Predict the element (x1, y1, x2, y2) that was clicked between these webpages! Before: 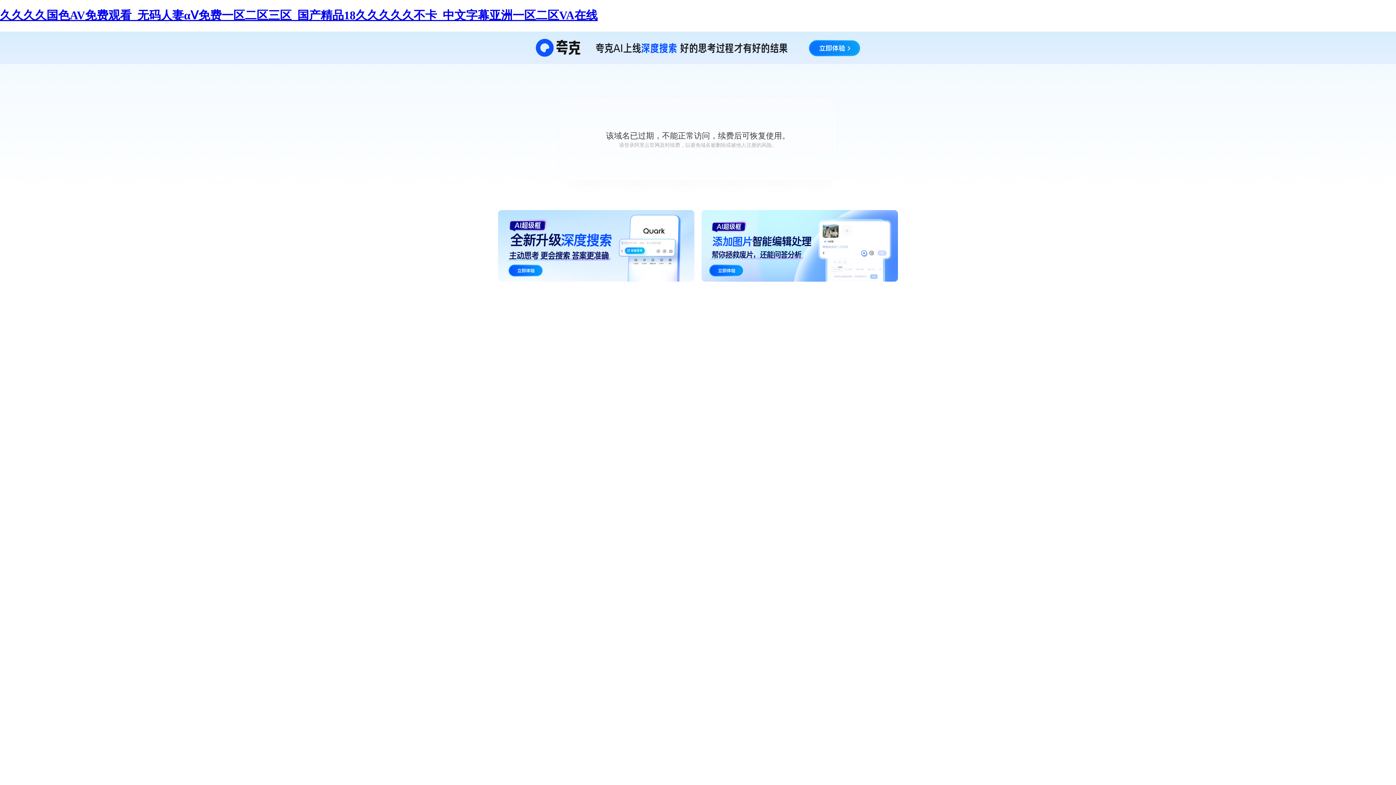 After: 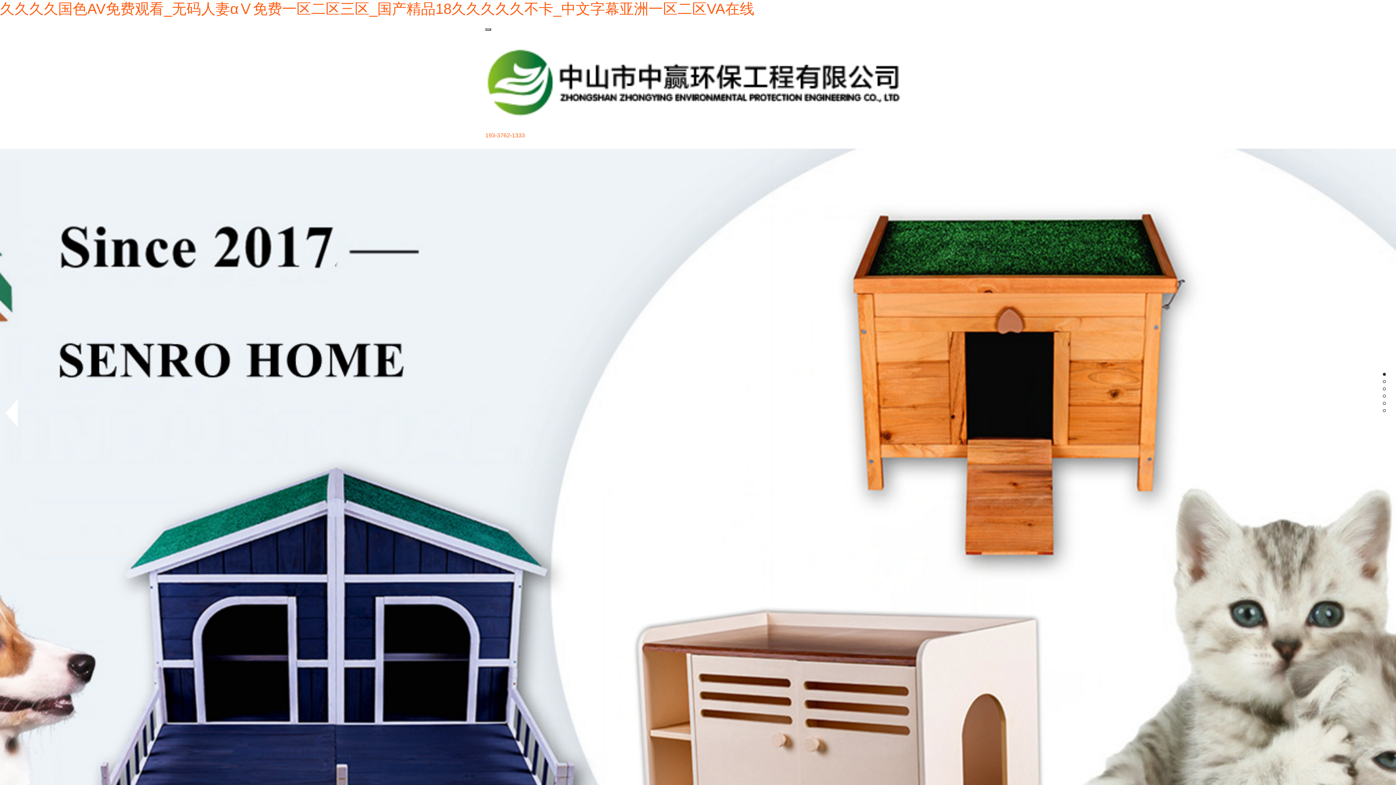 Action: label: 久久久久国色AV免费观看_无码人妻αⅤ免费一区二区三区_国产精品18久久久久久不卡_中文字幕亚洲一区二区VA在线 bbox: (0, 8, 597, 21)